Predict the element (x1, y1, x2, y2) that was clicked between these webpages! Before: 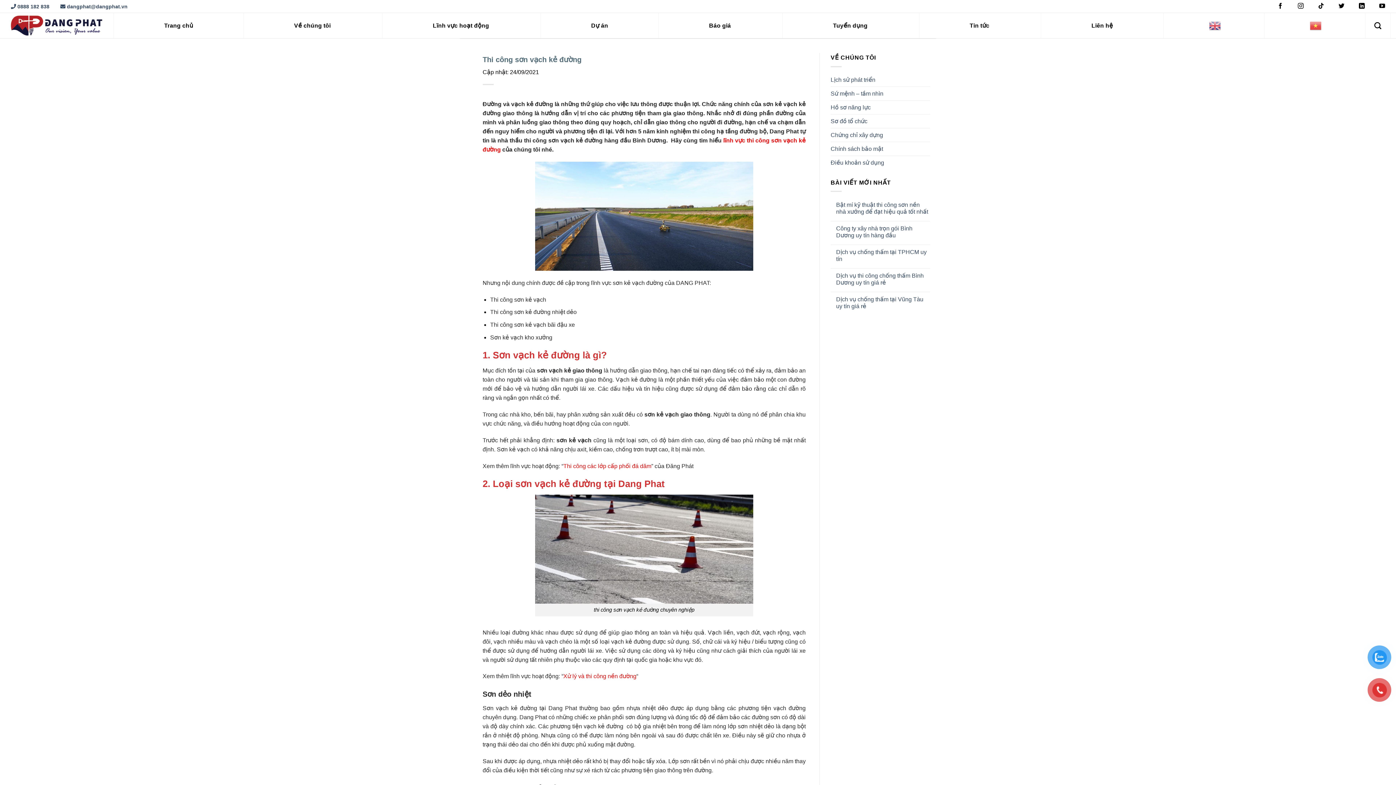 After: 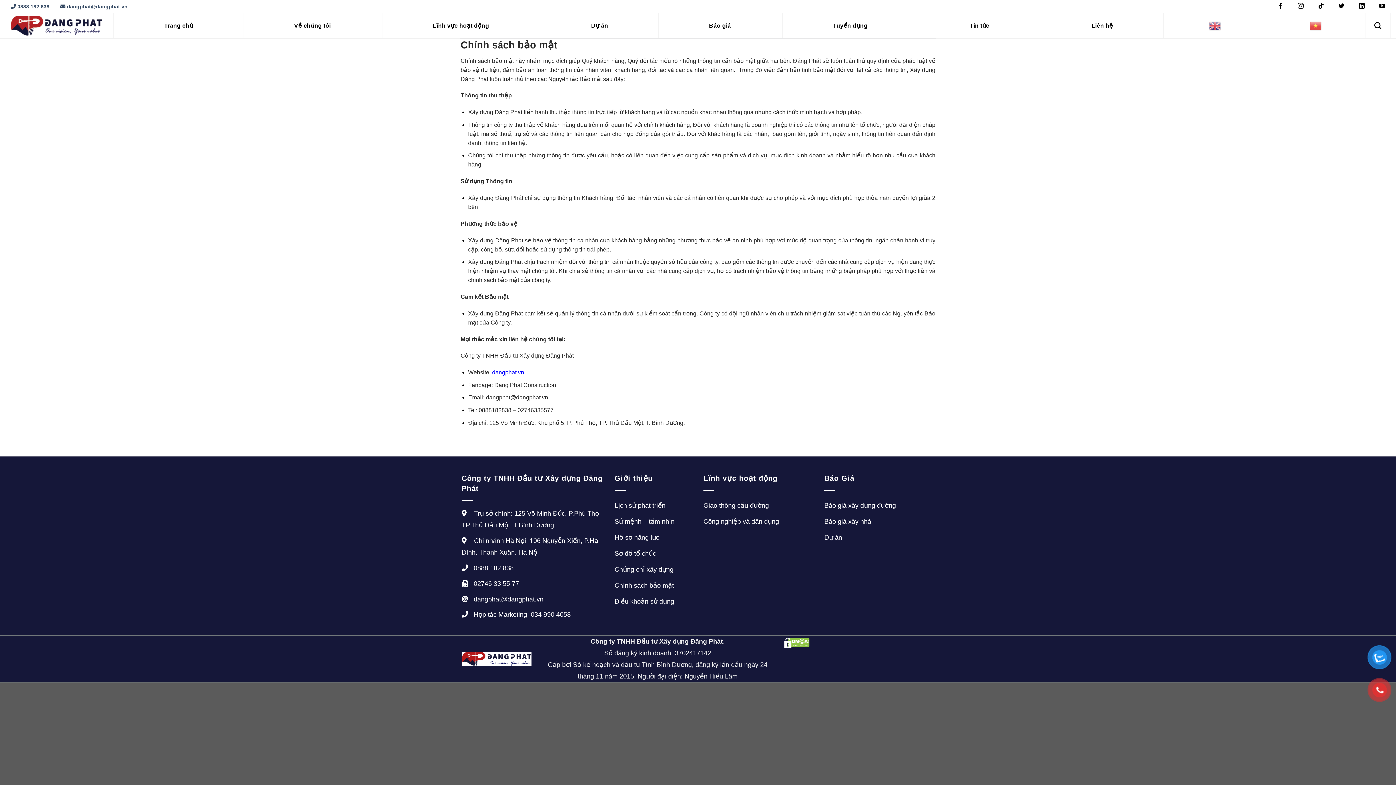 Action: bbox: (830, 142, 883, 155) label: Chính sách bảo mật